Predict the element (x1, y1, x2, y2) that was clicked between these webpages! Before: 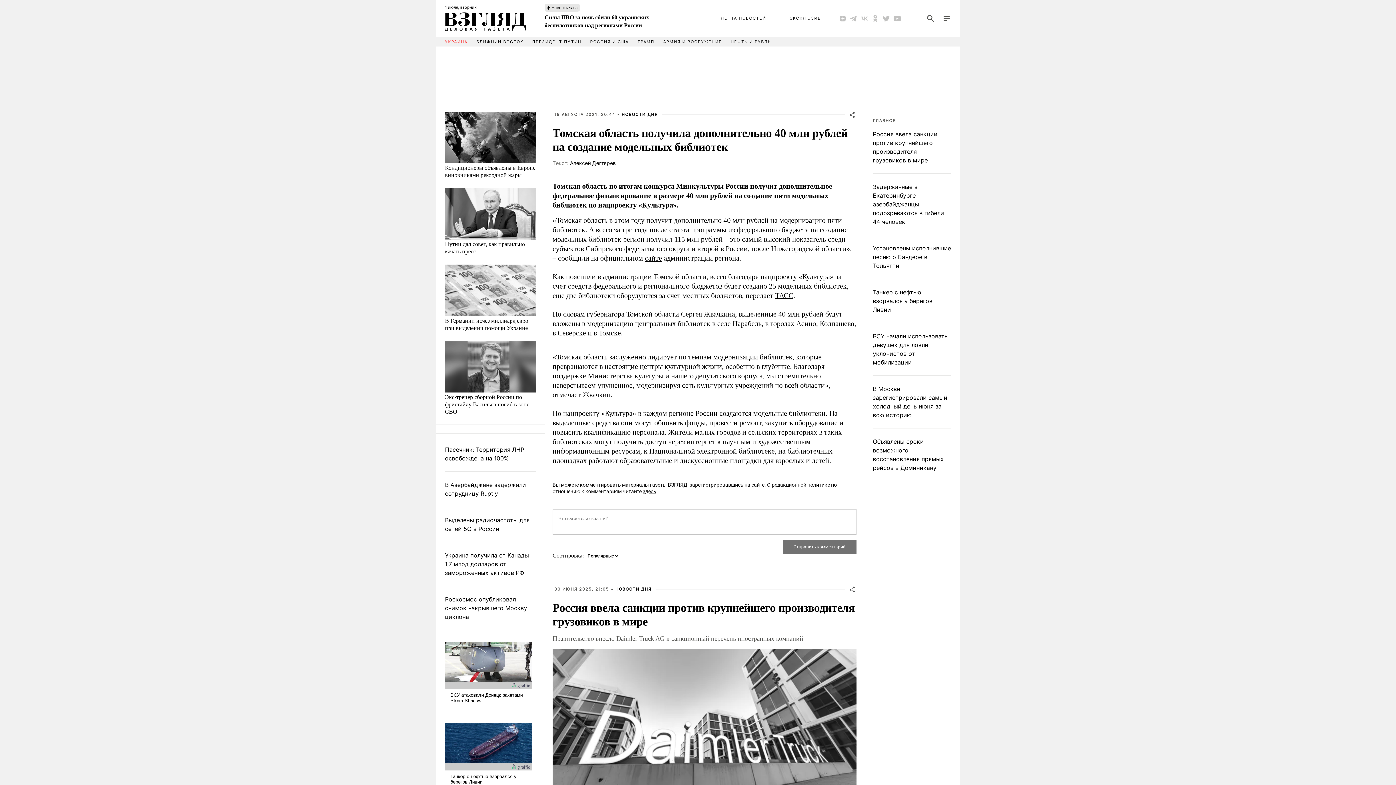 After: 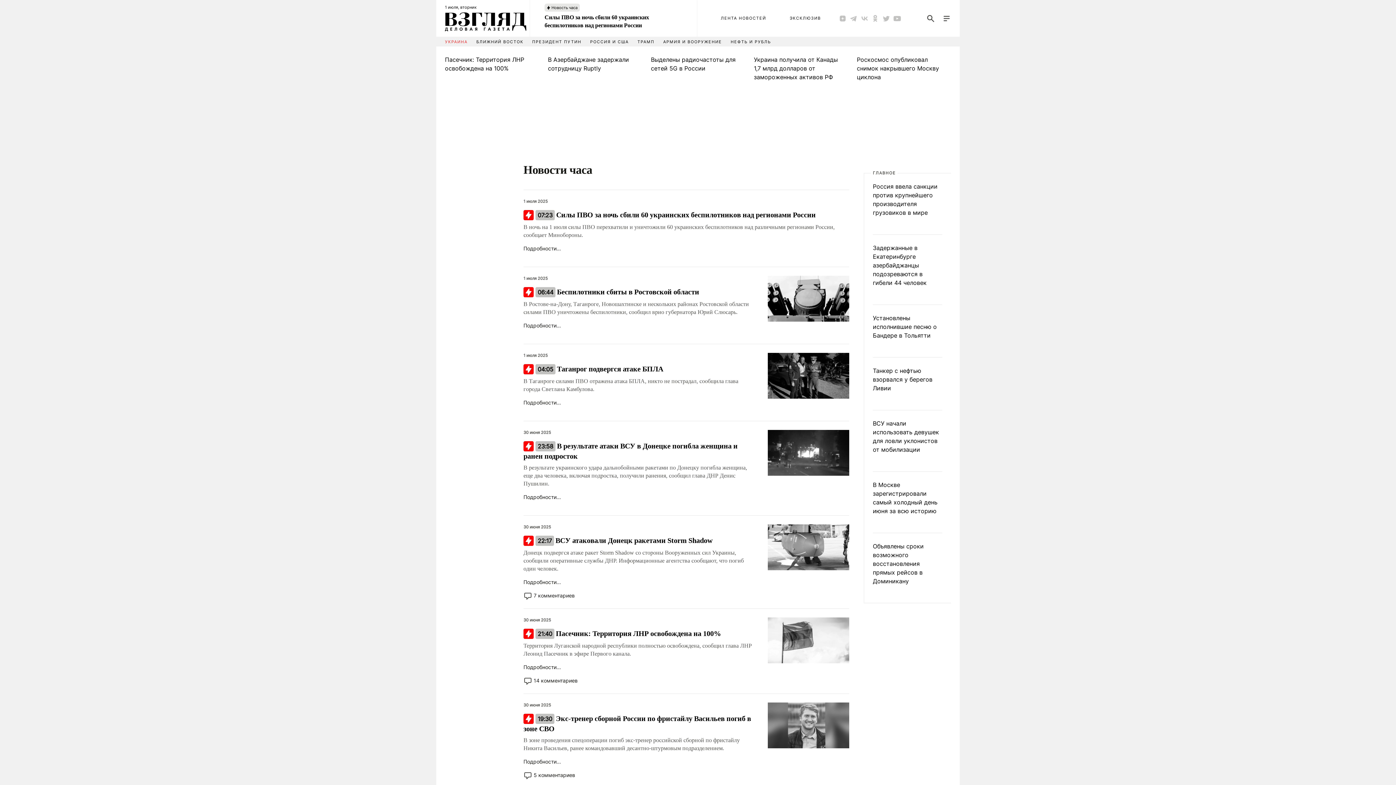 Action: label: Новость часа bbox: (544, 3, 579, 11)